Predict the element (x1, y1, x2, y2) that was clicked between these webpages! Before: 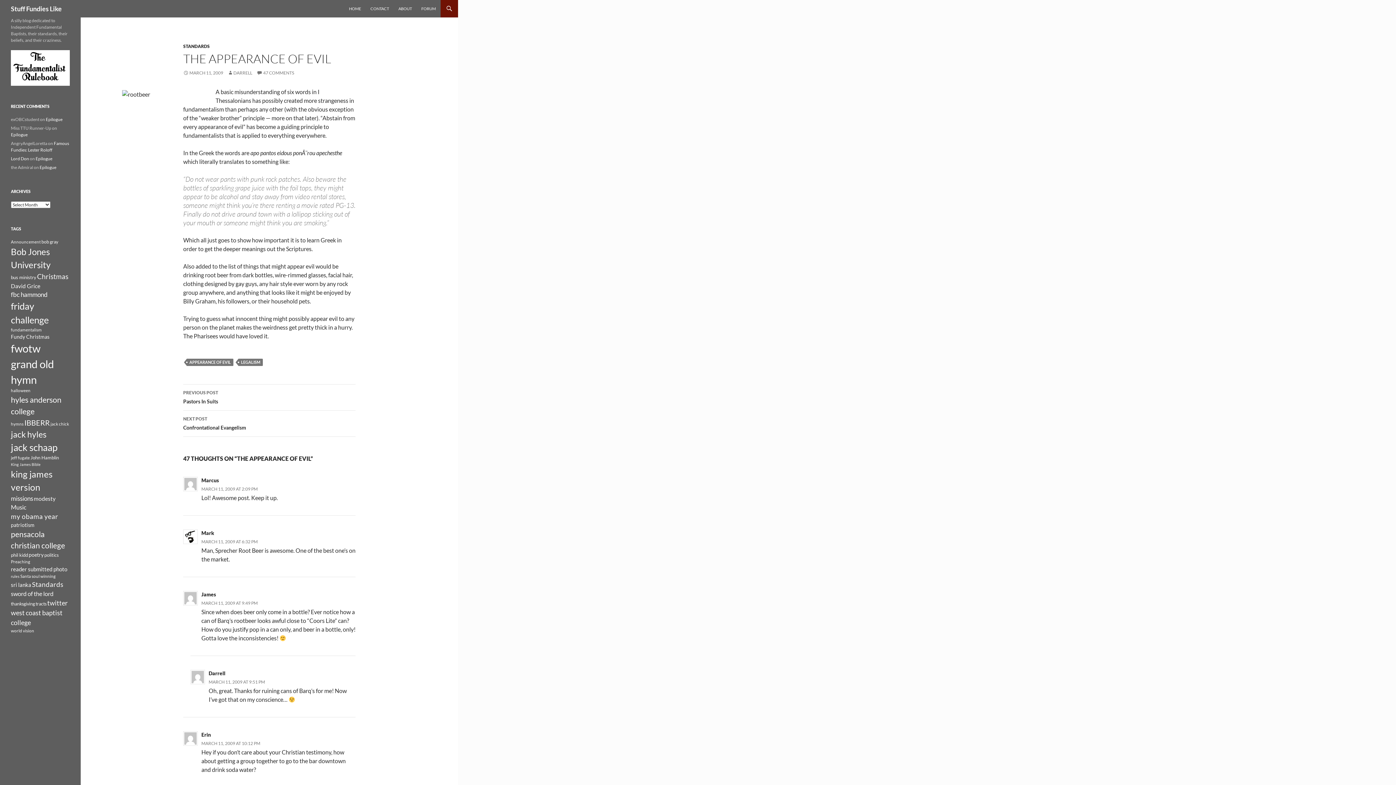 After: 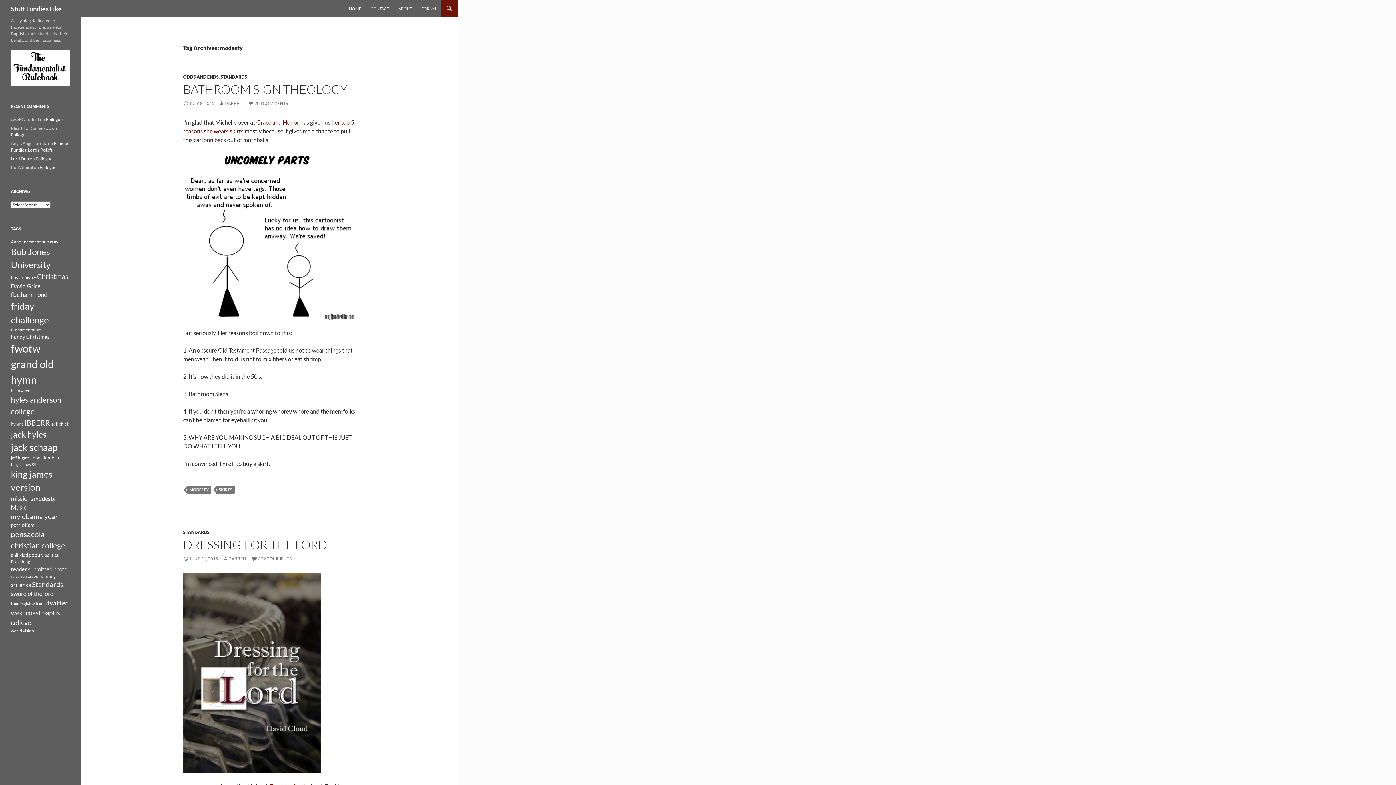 Action: label: modesty (16 items) bbox: (33, 495, 55, 502)